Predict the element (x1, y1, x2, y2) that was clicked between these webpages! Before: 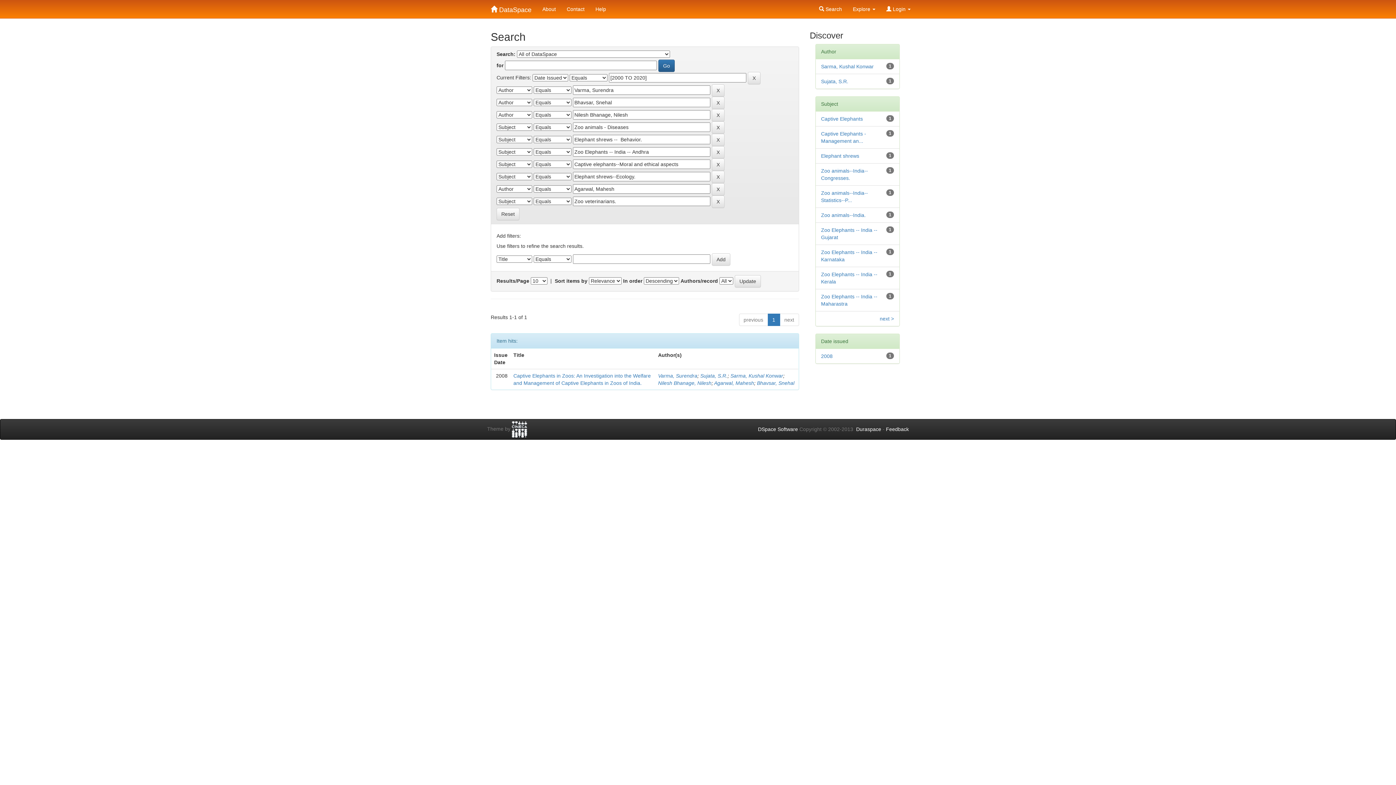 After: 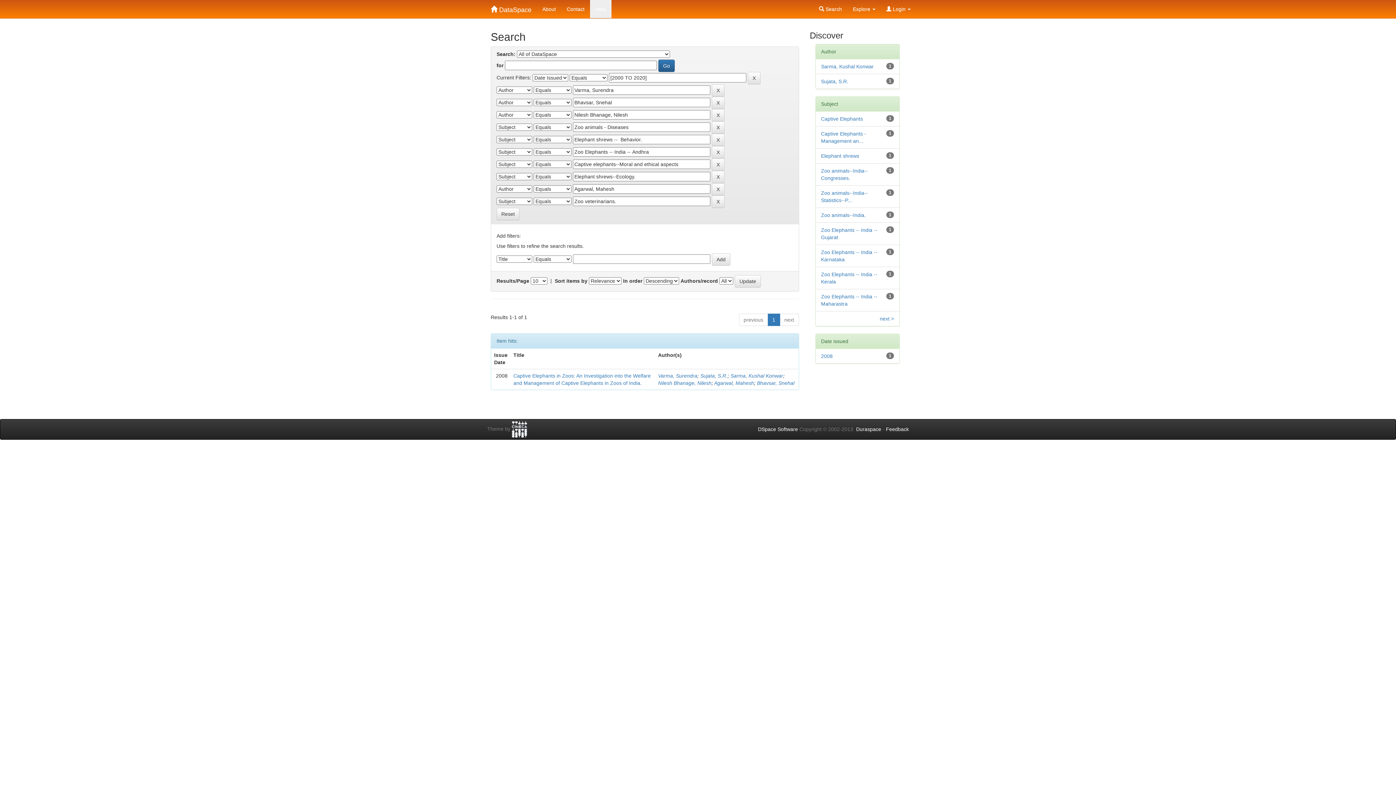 Action: bbox: (590, 0, 611, 18) label: Help